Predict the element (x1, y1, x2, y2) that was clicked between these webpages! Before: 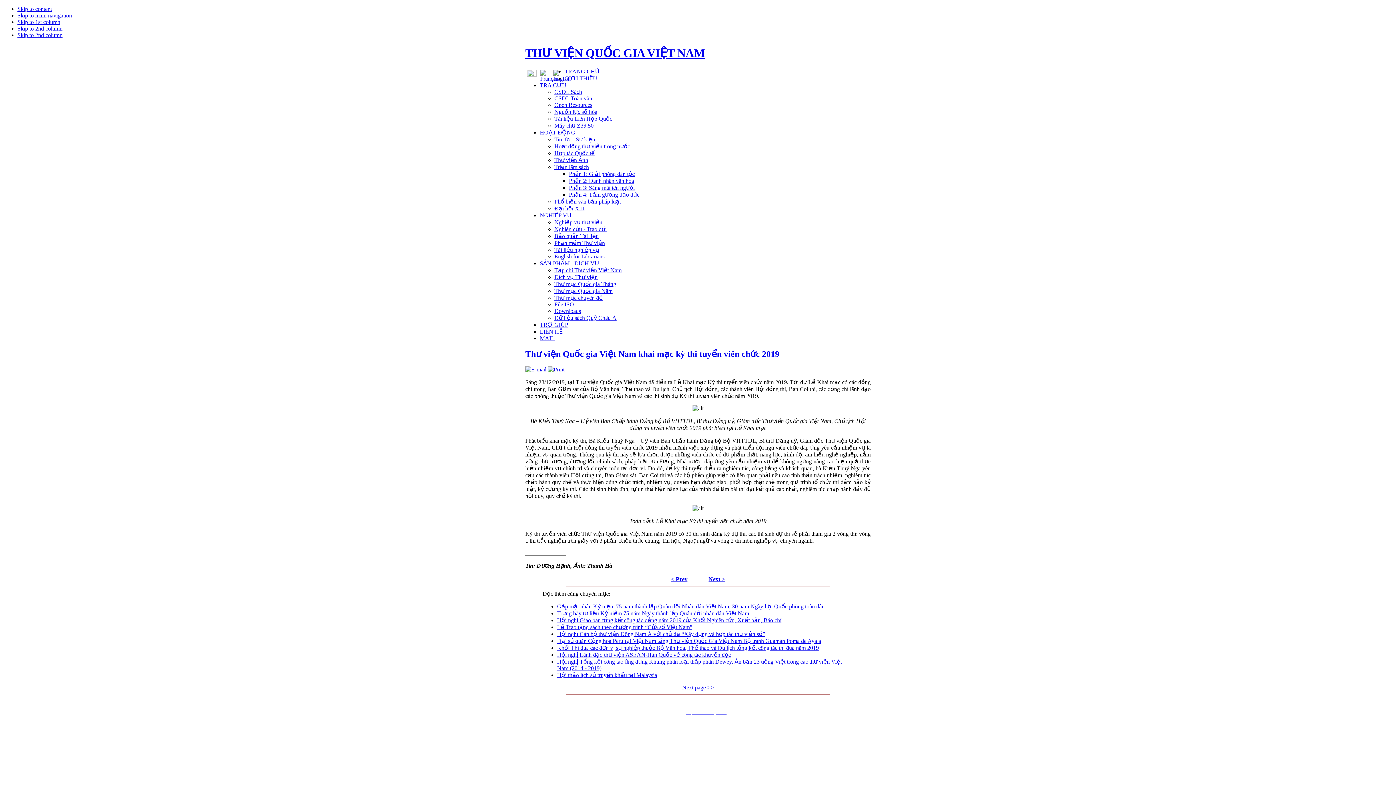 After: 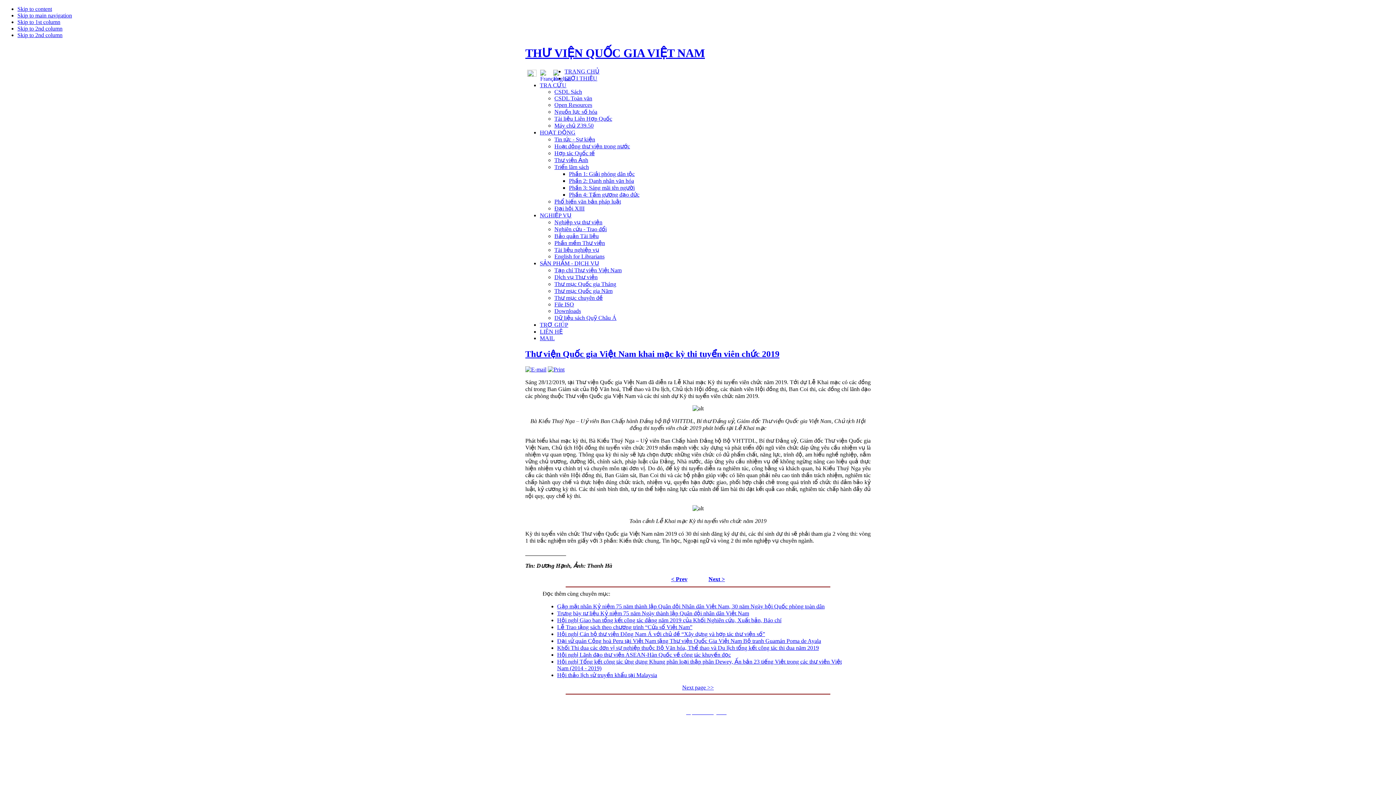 Action: label: CSDL Sách bbox: (554, 88, 582, 94)